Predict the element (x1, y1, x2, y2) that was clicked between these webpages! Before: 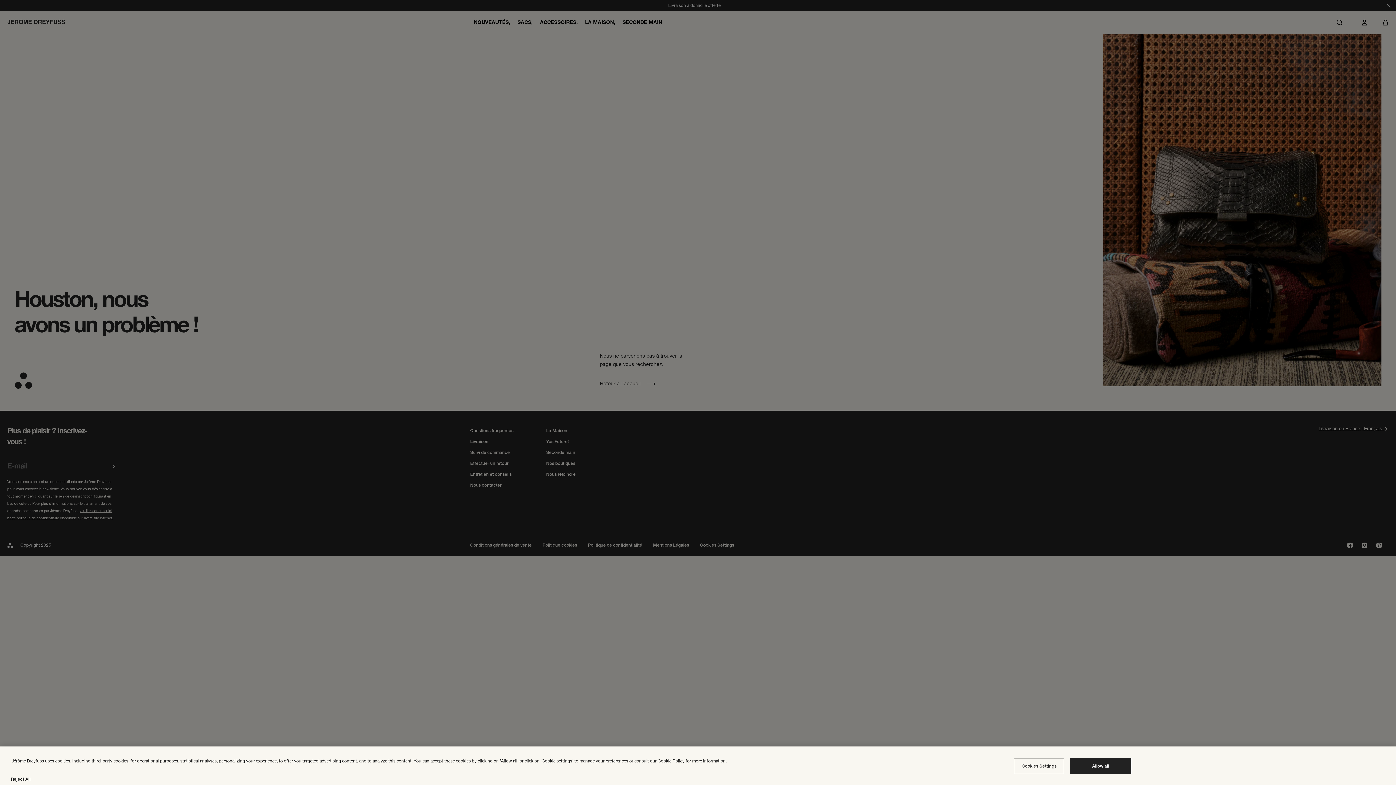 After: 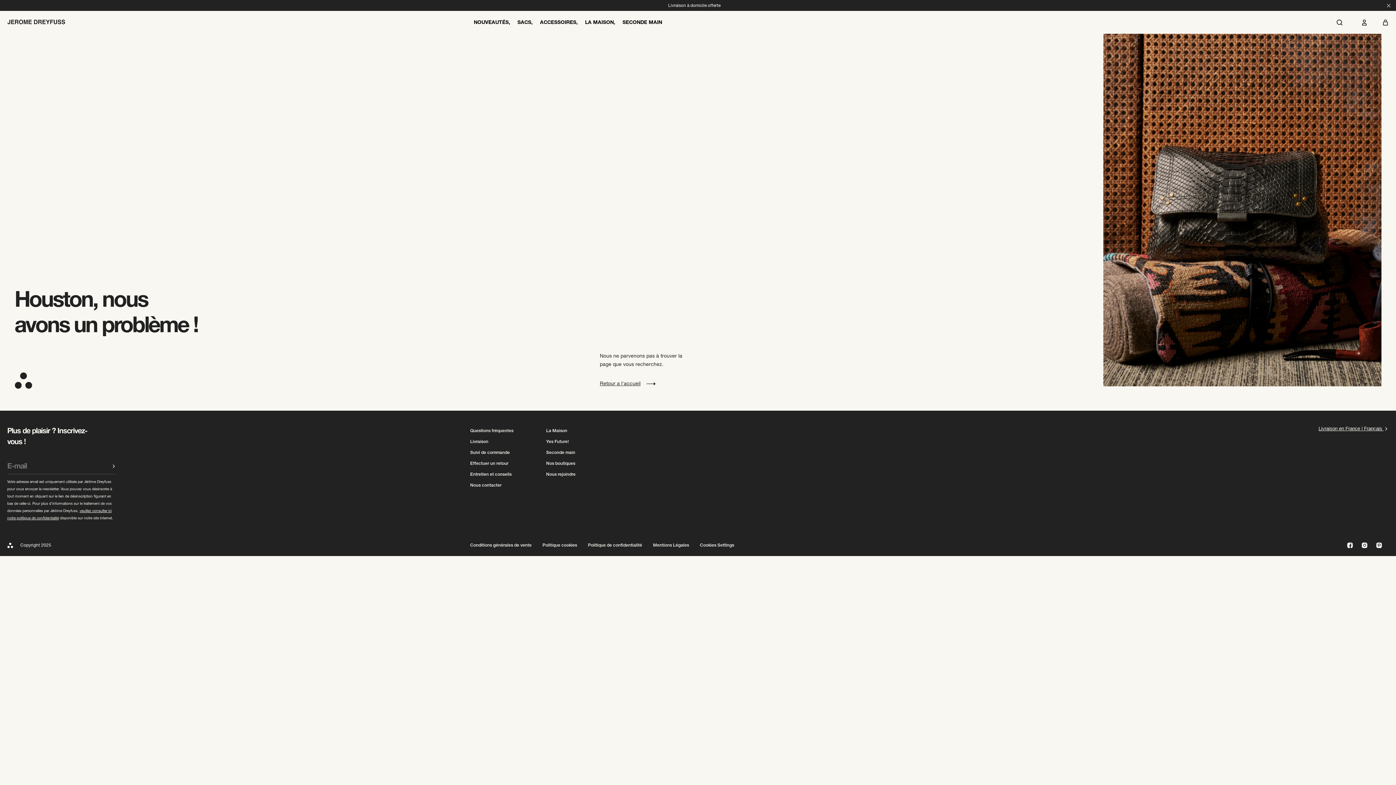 Action: bbox: (1070, 765, 1131, 781) label: Allow all